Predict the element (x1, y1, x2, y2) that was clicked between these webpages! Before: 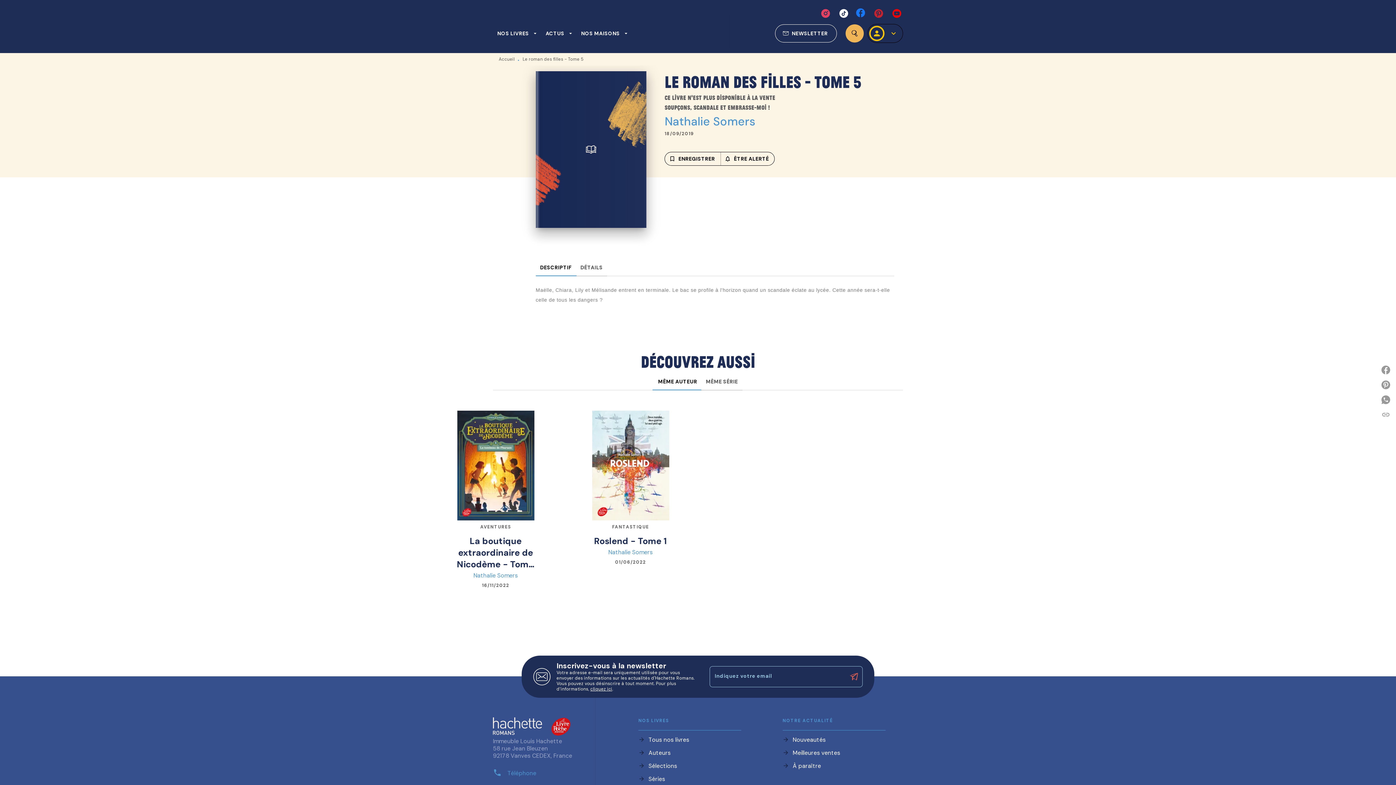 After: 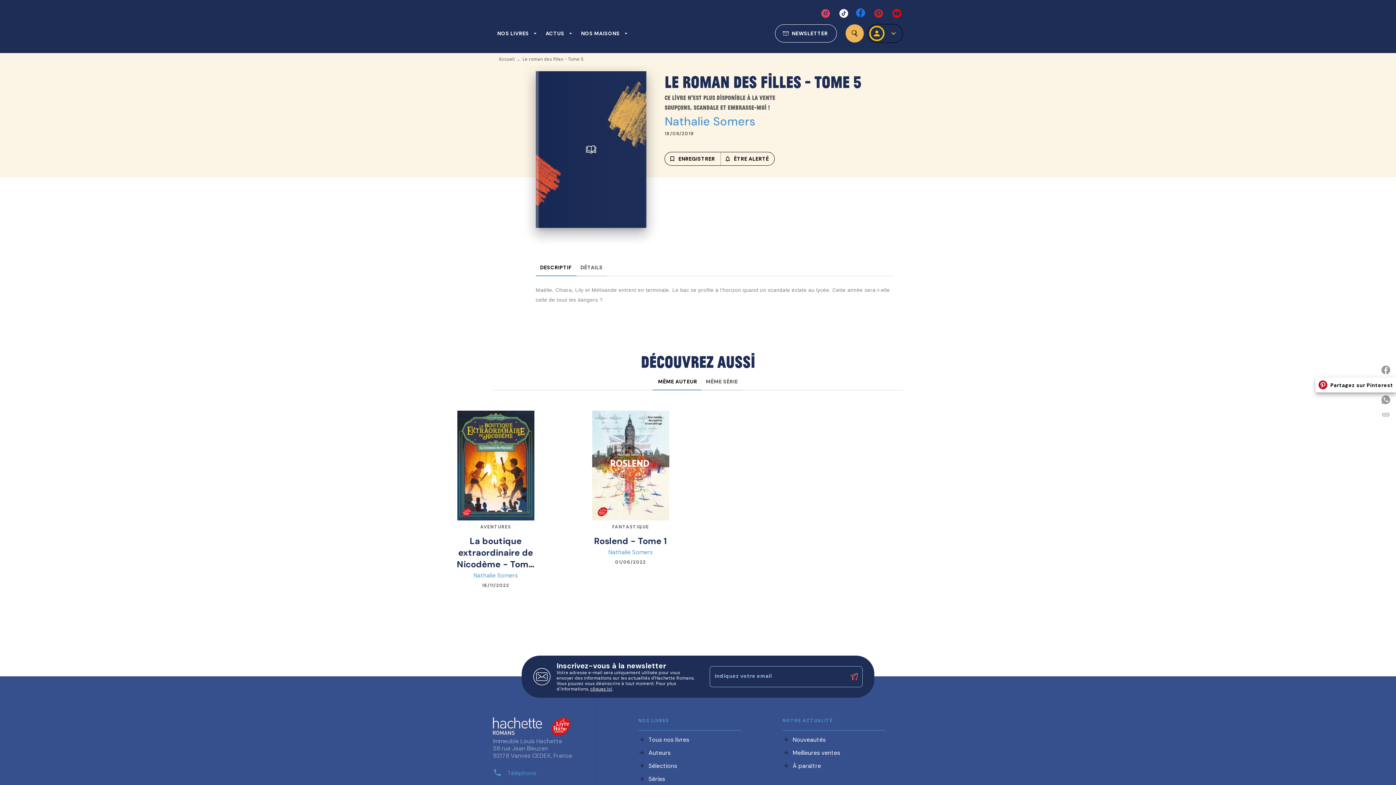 Action: bbox: (1378, 377, 1396, 392) label: Partagez sur Pinterest